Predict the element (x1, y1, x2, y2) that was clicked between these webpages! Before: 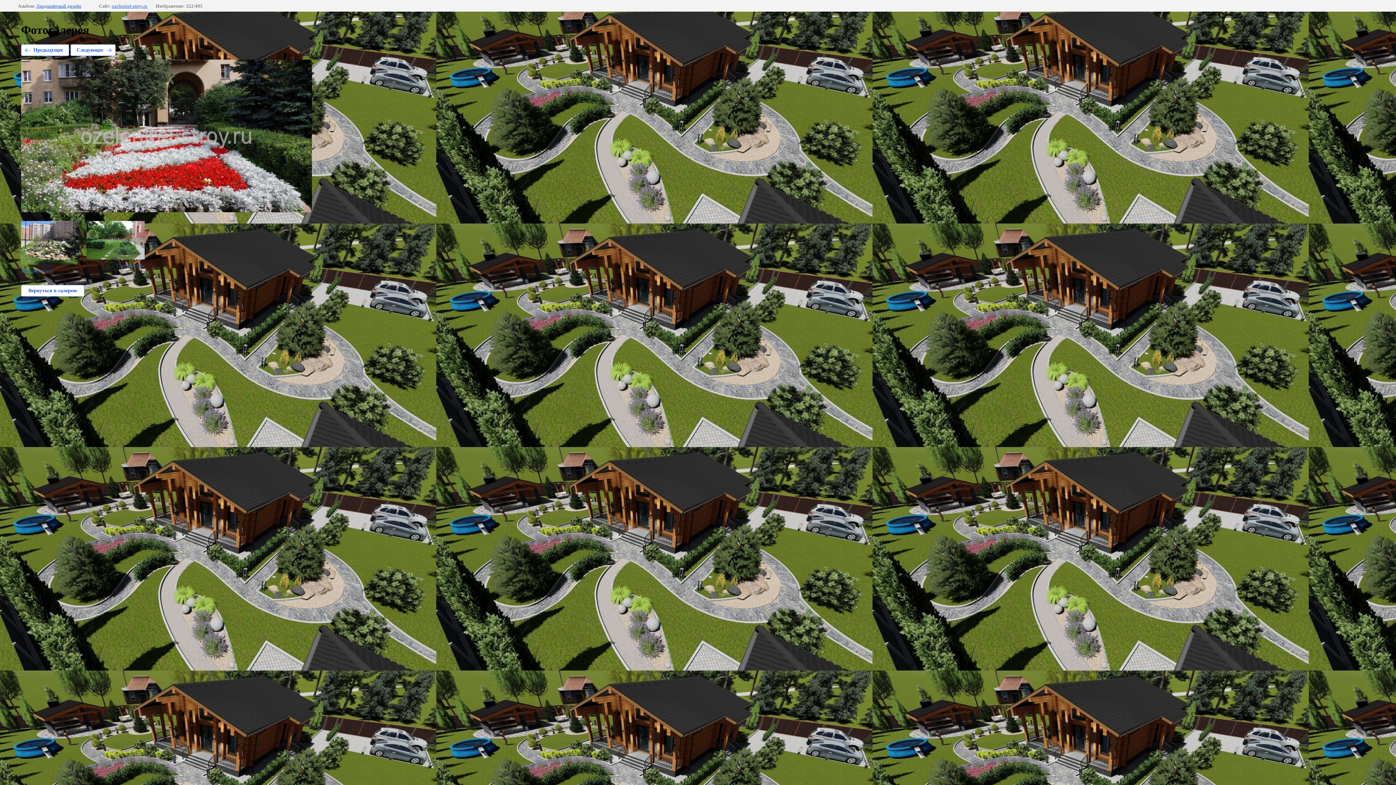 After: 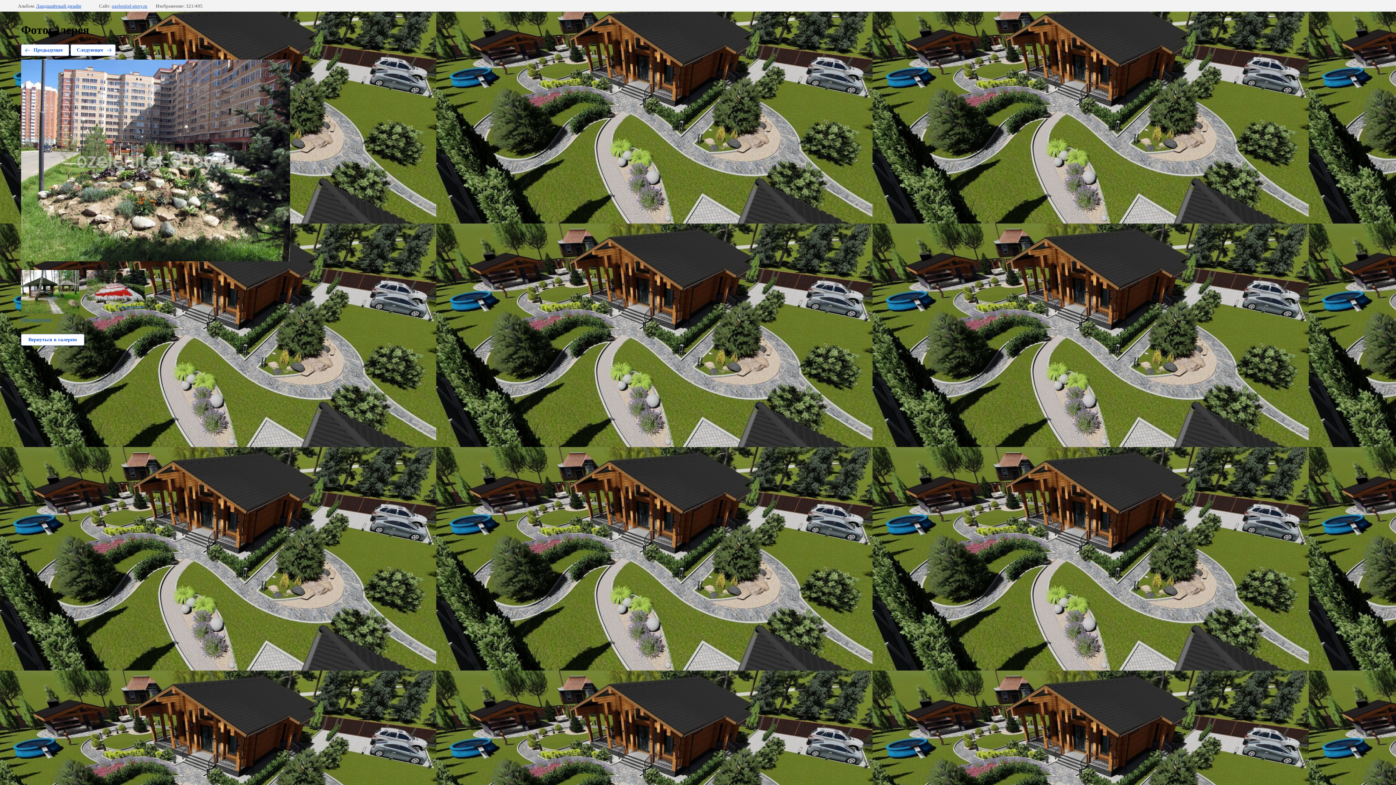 Action: bbox: (21, 44, 69, 56) label: Предыдущее